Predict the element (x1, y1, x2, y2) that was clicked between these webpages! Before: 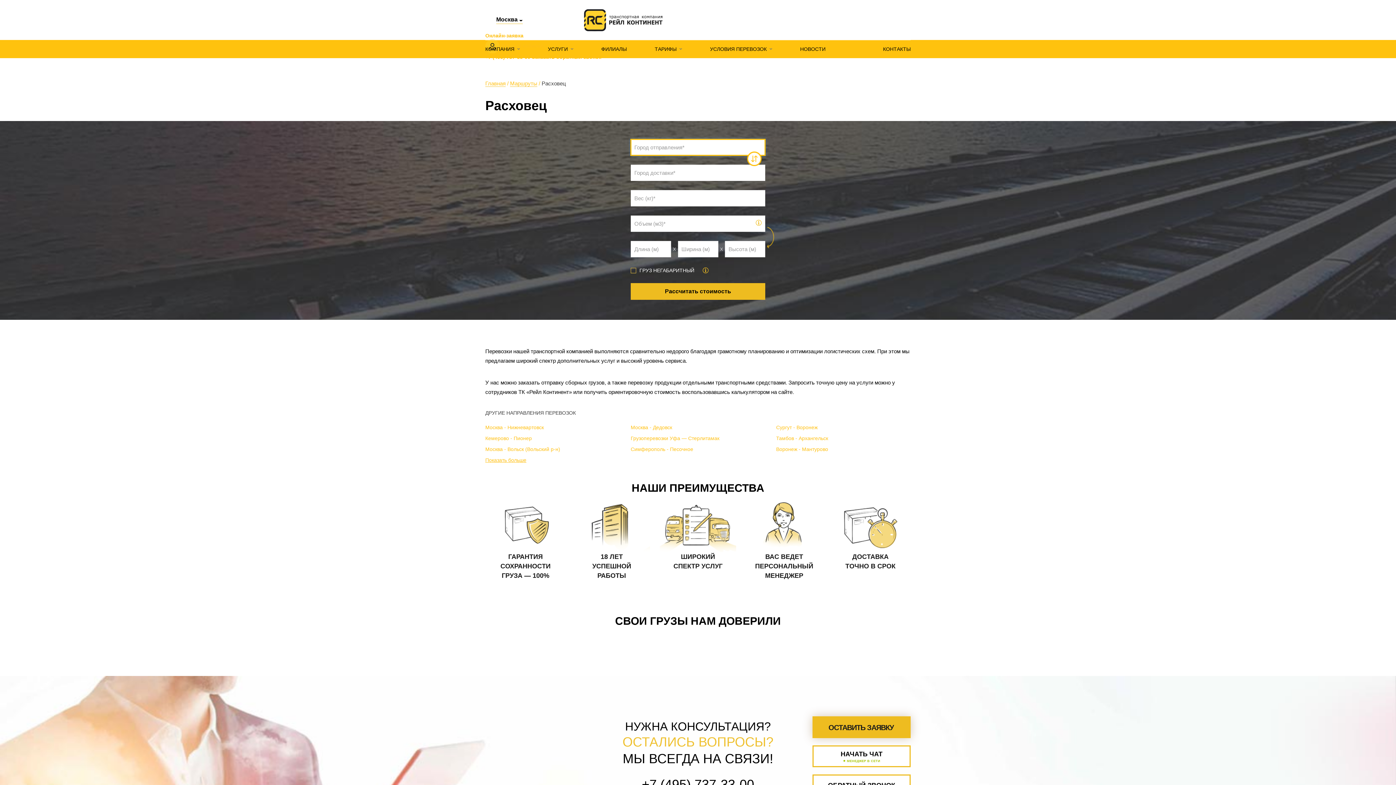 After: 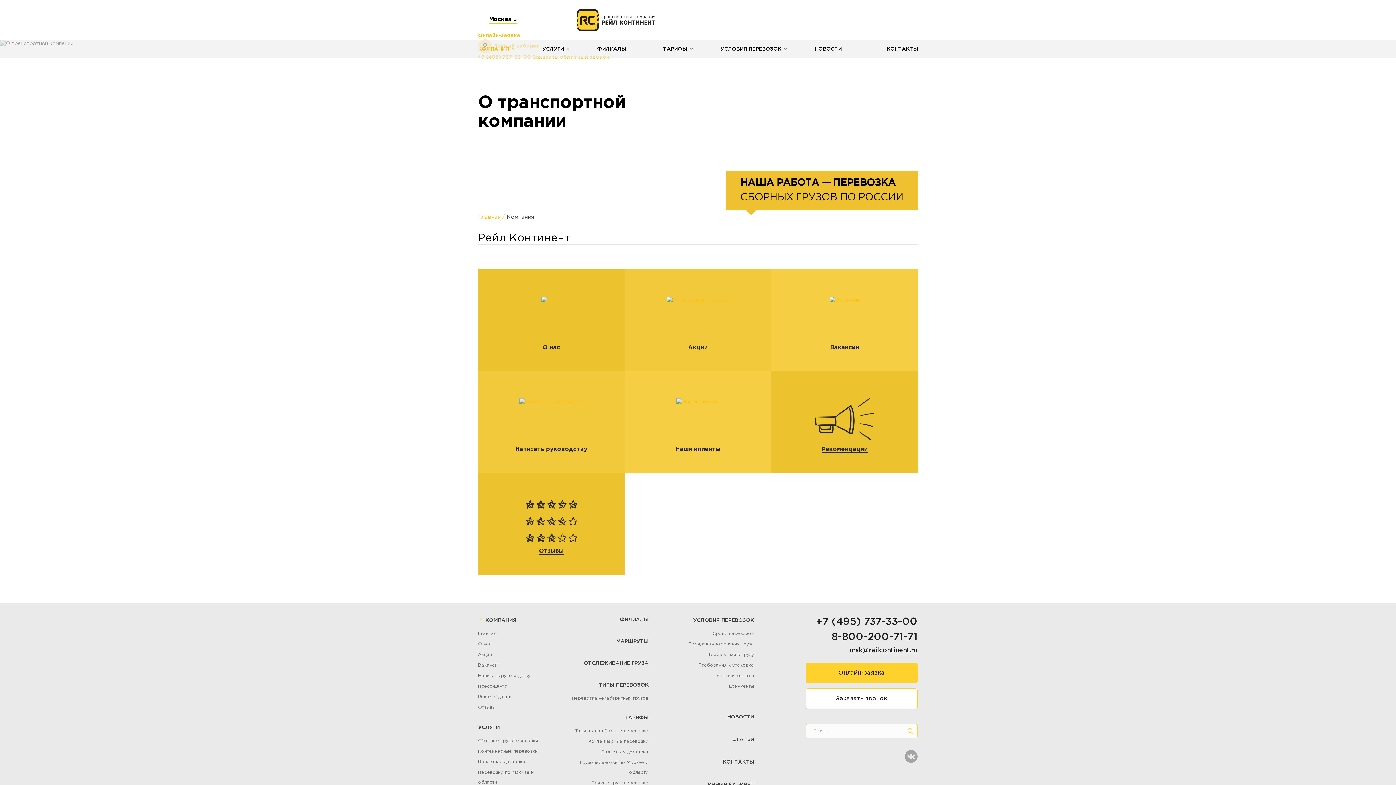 Action: label: КОМПАНИЯ bbox: (485, 40, 520, 58)